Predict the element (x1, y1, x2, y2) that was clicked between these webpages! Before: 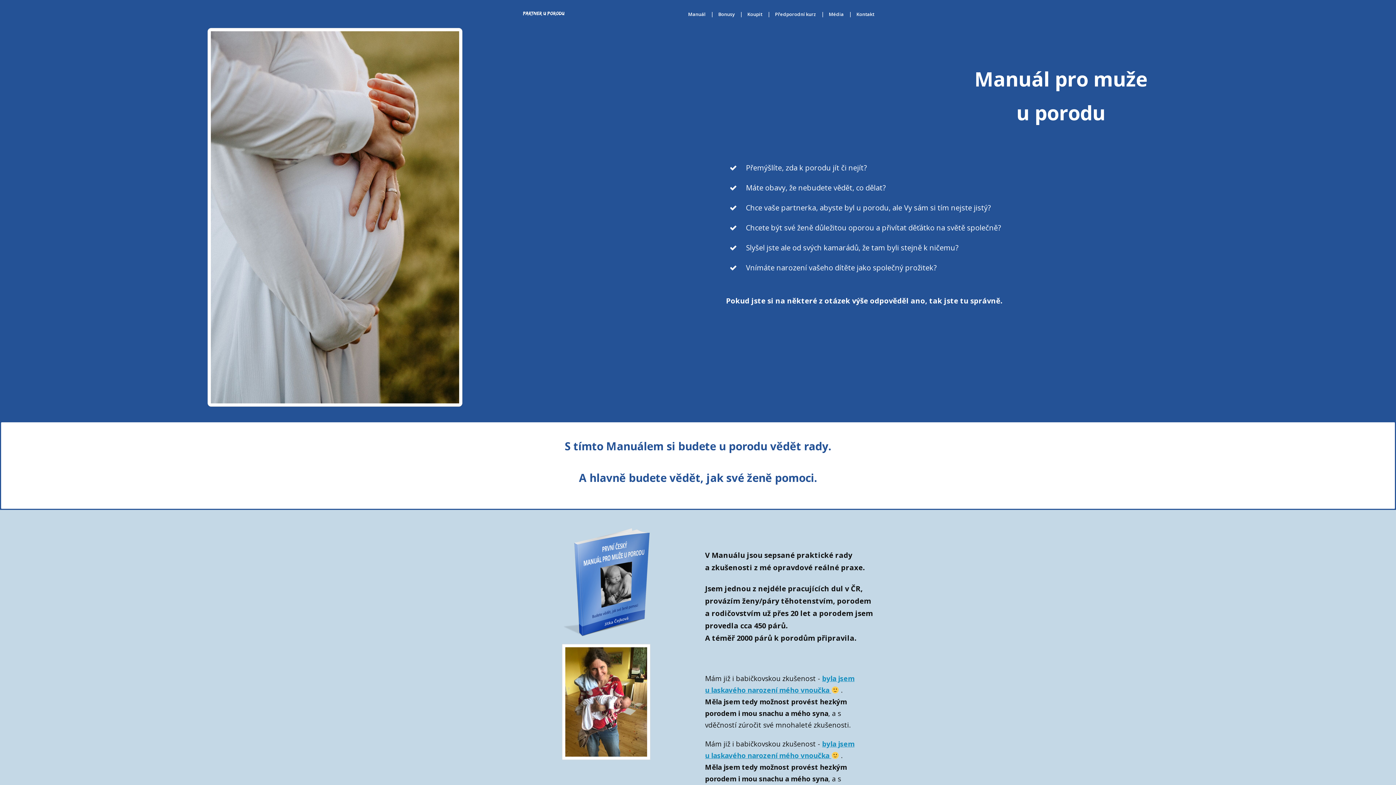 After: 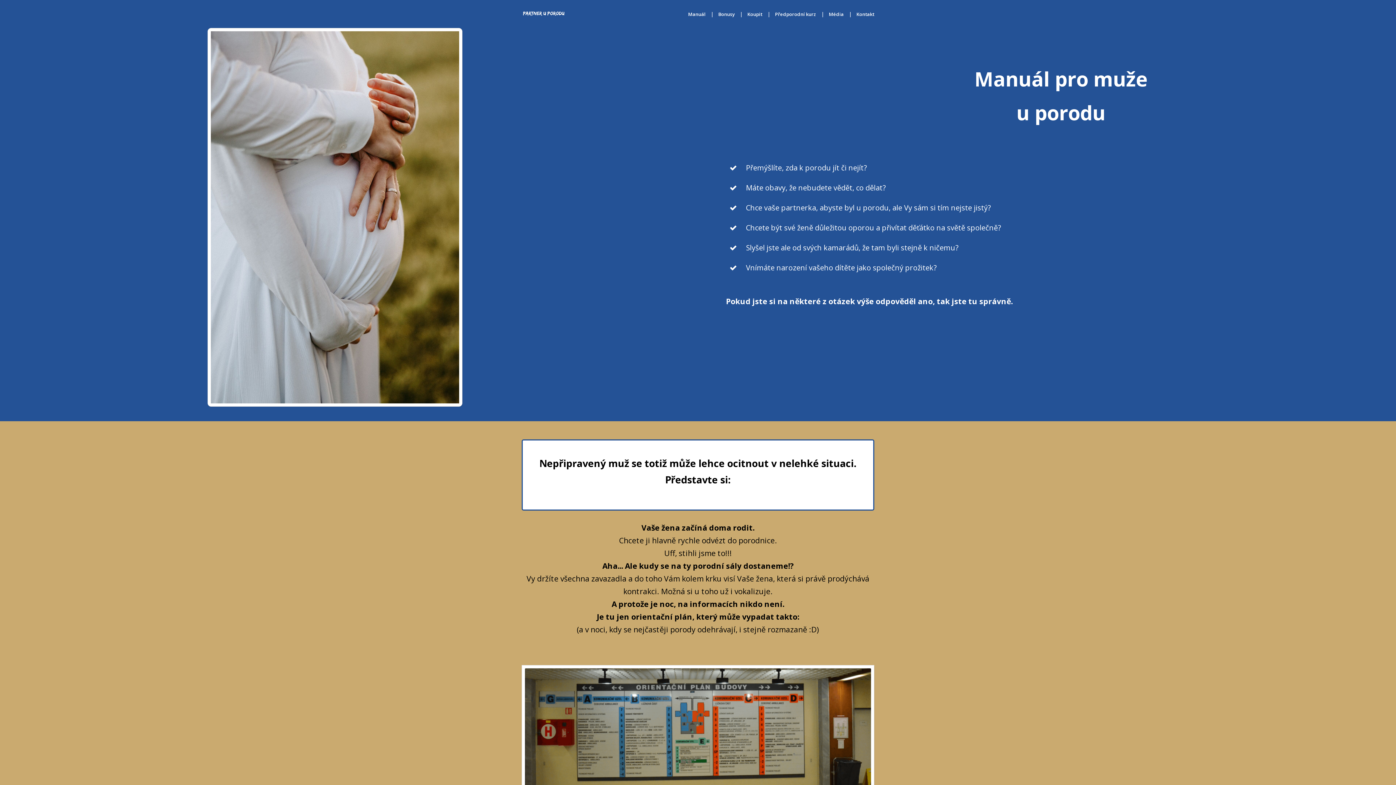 Action: bbox: (521, 9, 565, 18)